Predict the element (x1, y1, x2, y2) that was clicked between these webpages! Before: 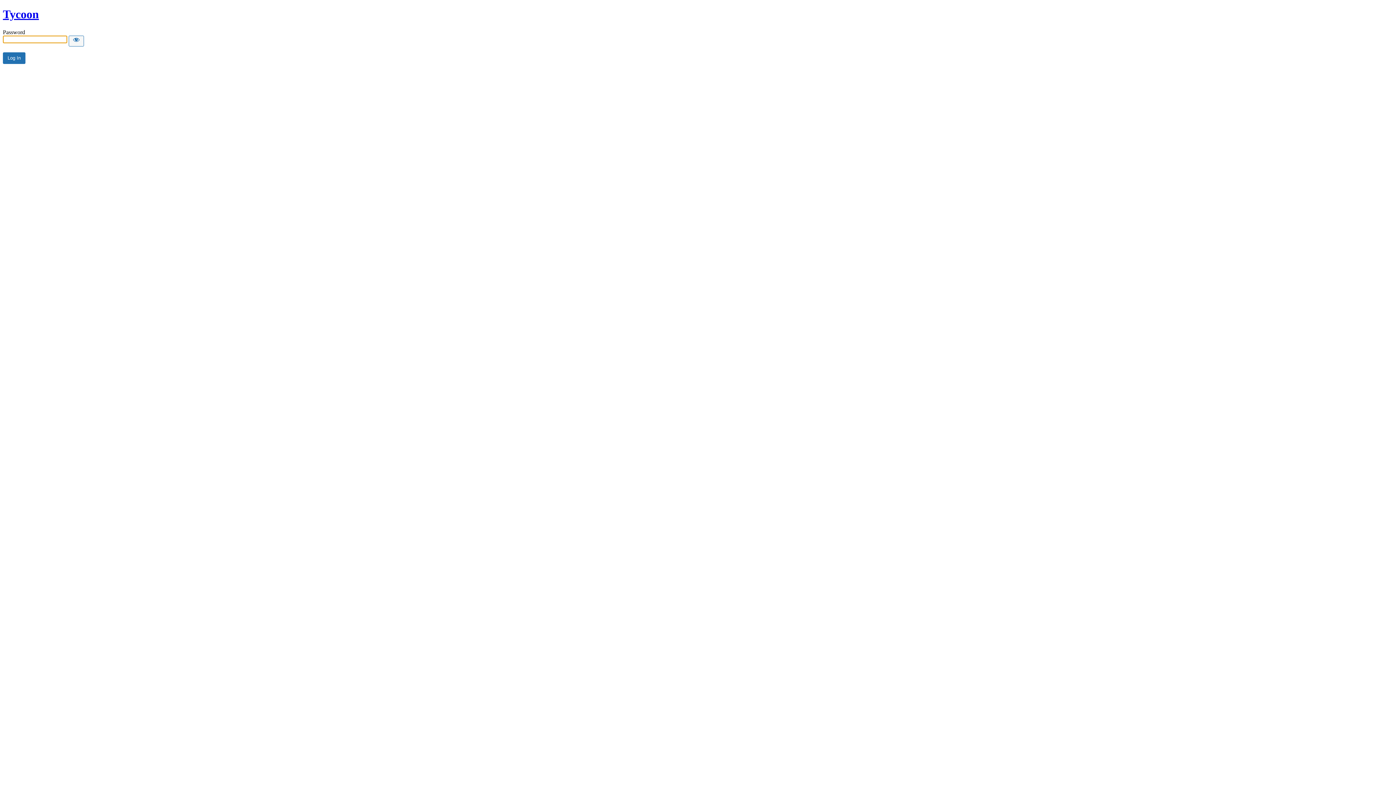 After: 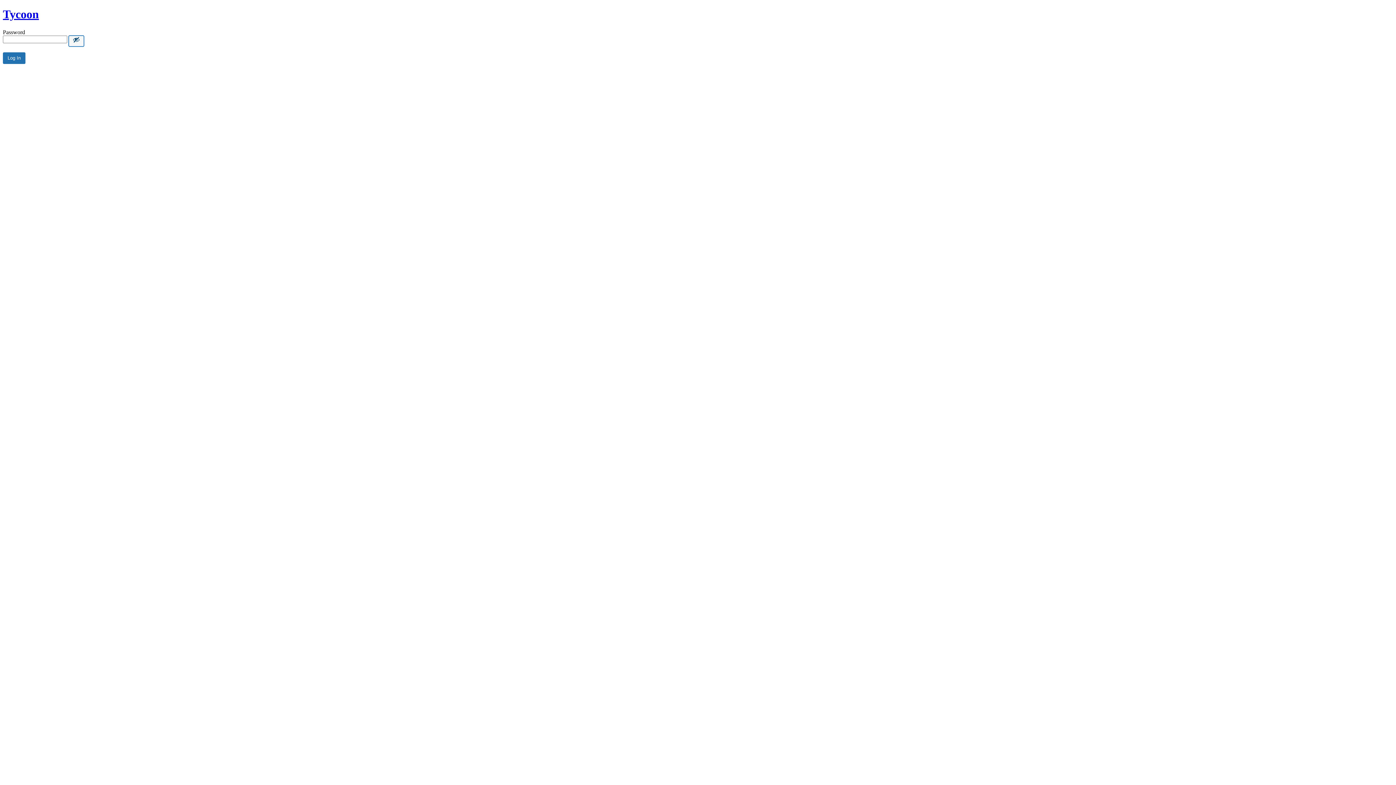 Action: bbox: (68, 35, 84, 46) label: Show password